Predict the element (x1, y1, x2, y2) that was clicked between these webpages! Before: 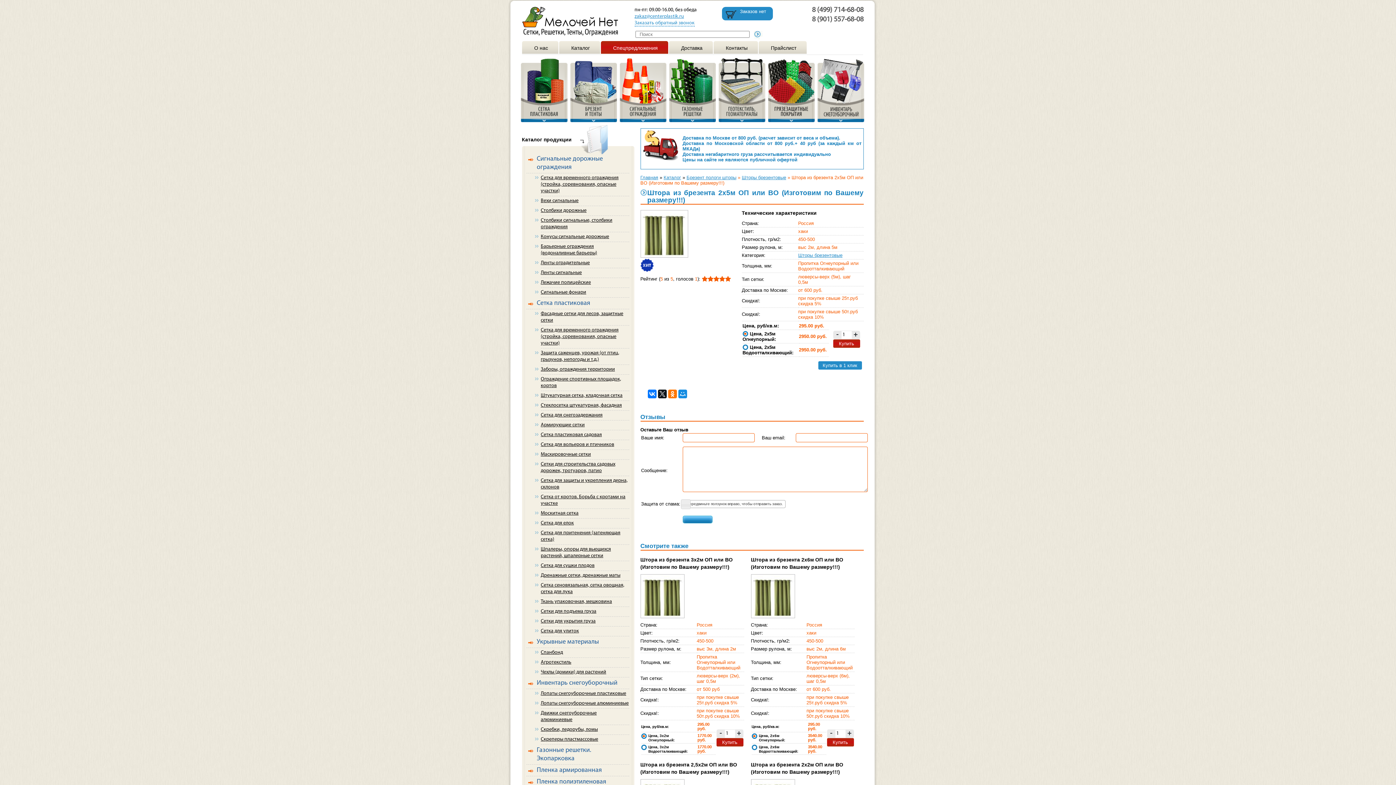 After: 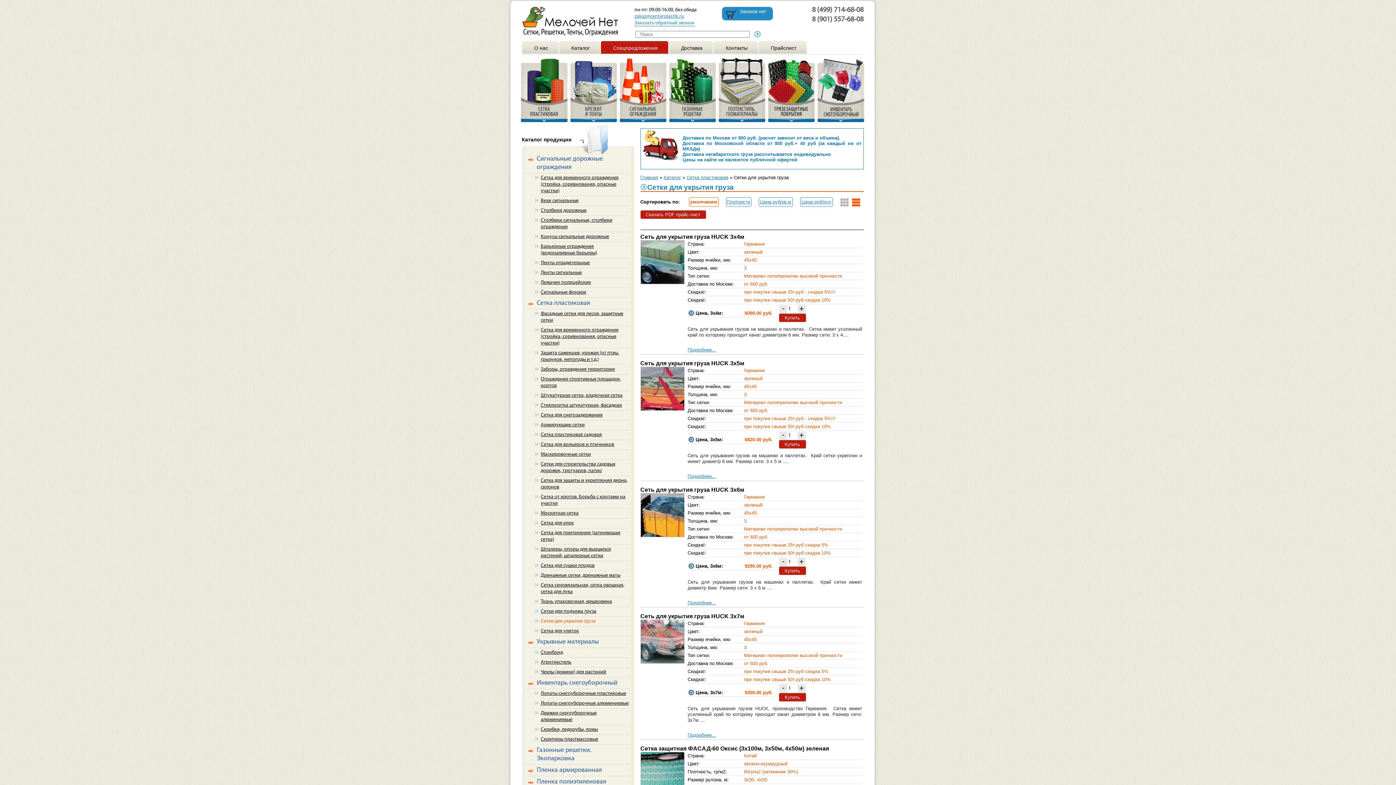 Action: bbox: (540, 617, 629, 626) label: Cетки для укрытия груза